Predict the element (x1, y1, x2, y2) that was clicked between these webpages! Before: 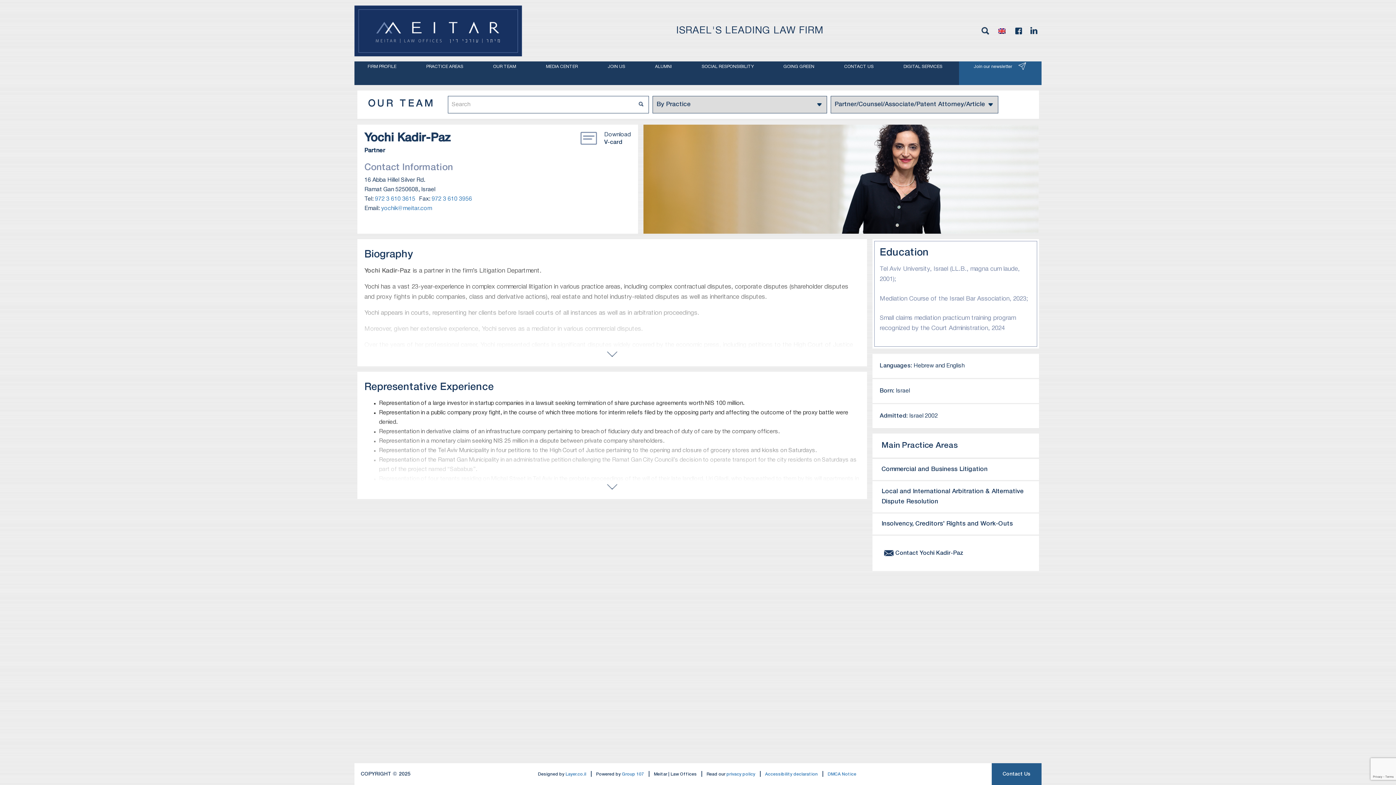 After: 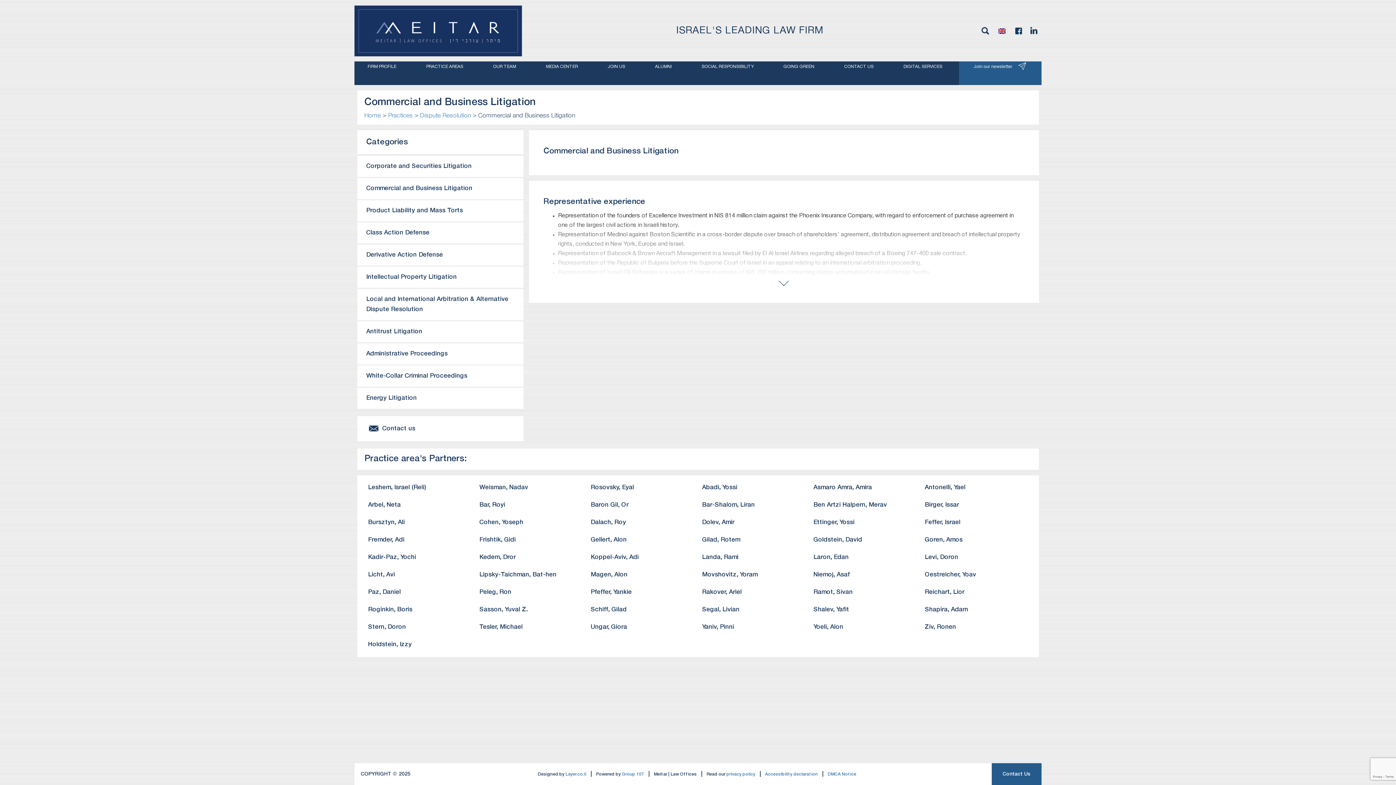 Action: label: Commercial and Business Litigation bbox: (872, 459, 1039, 480)